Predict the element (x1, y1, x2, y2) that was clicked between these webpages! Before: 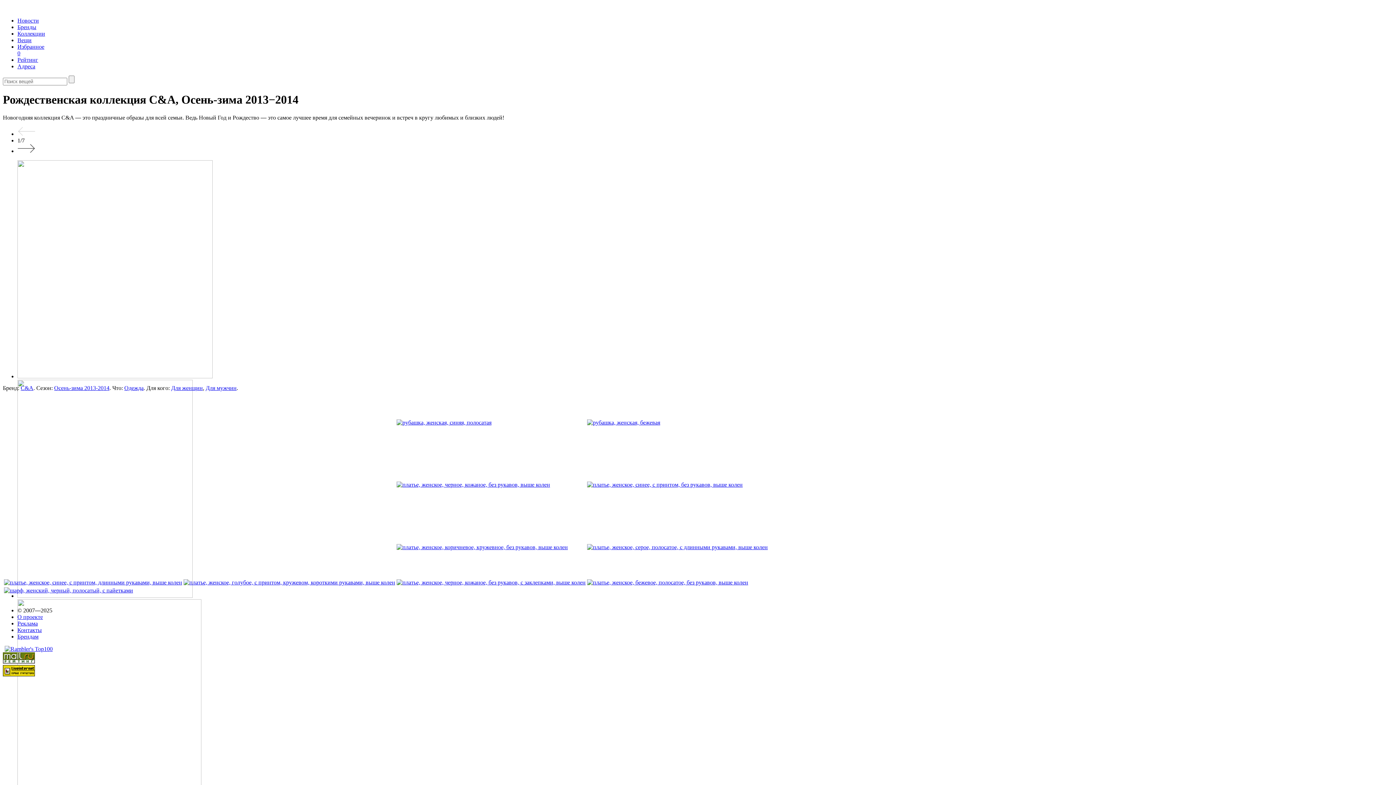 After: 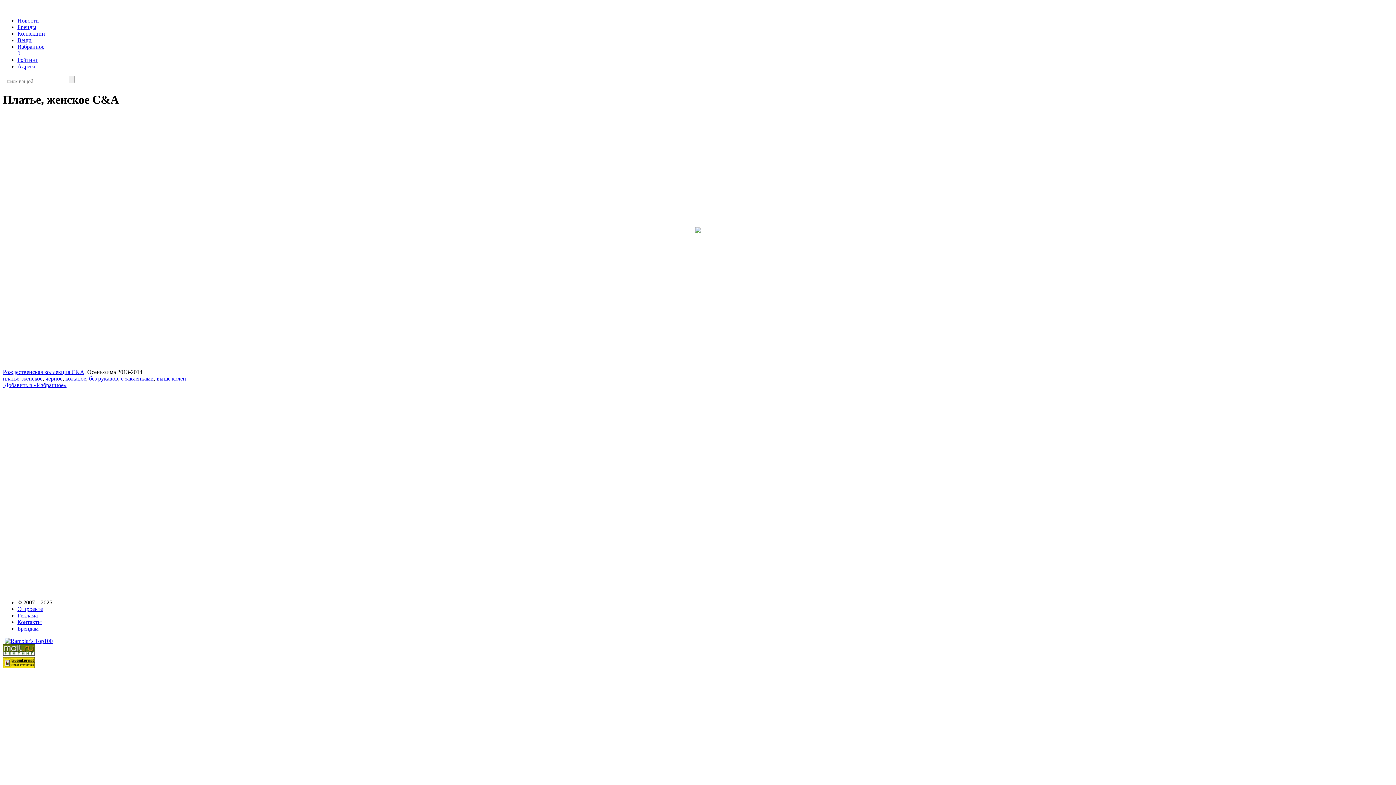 Action: bbox: (396, 579, 585, 585)